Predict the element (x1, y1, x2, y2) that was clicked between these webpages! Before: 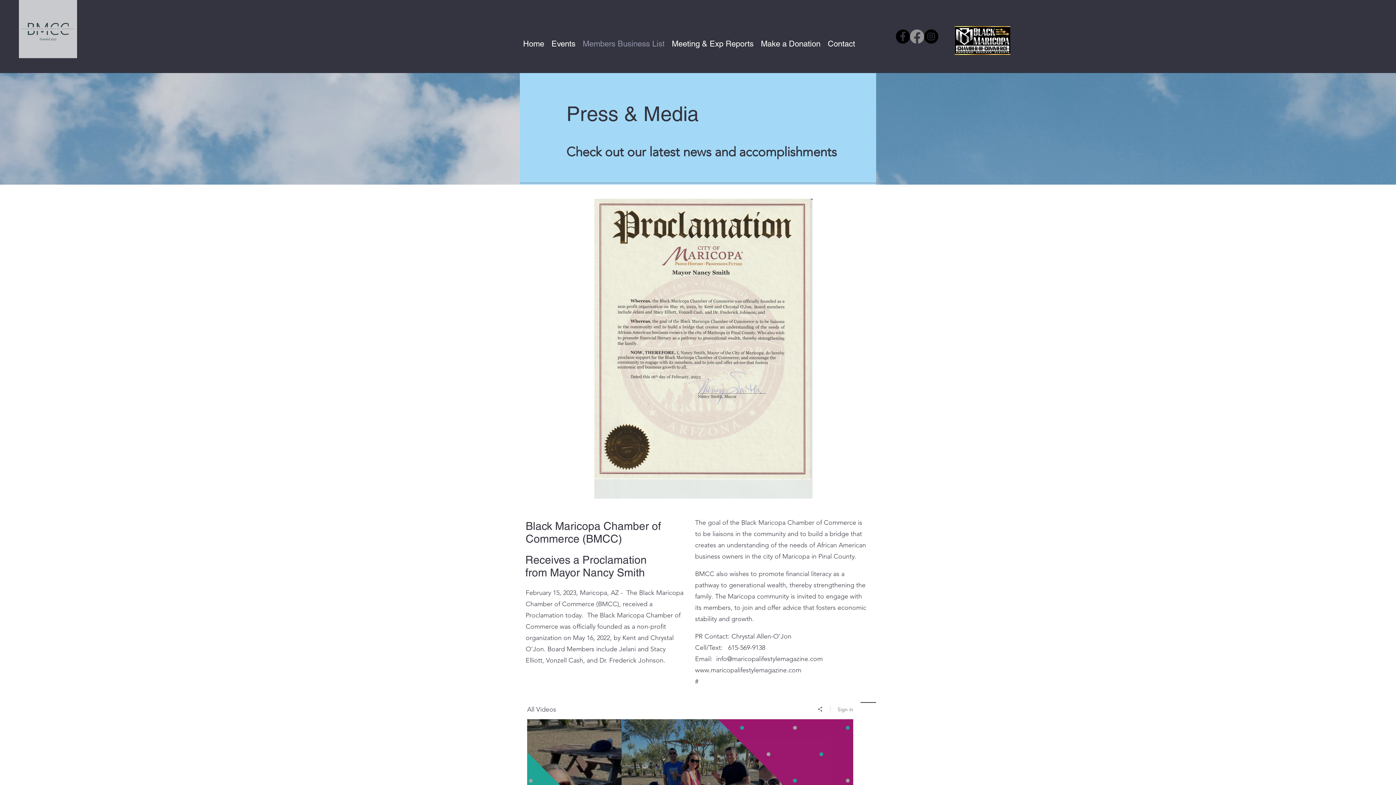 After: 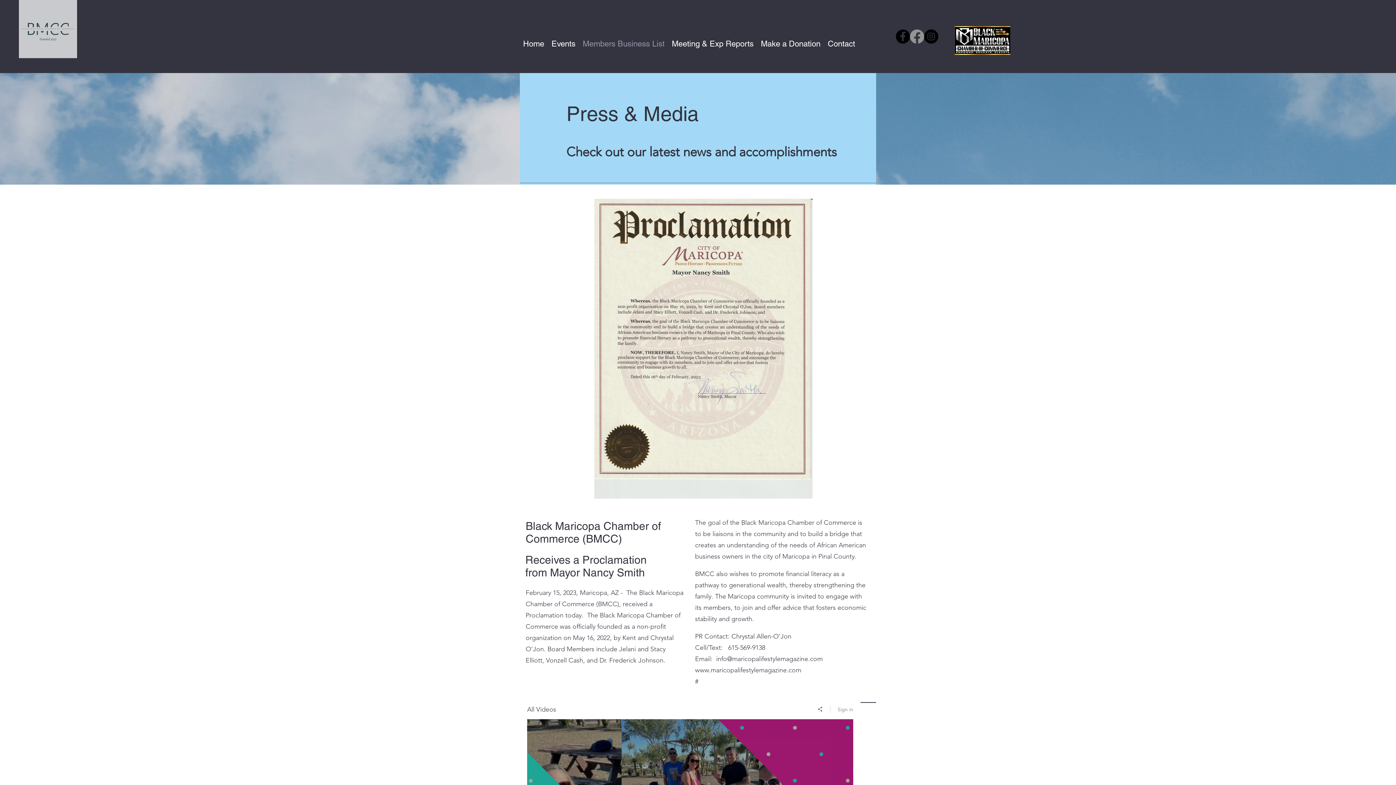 Action: label: Sign in bbox: (837, 706, 853, 713)